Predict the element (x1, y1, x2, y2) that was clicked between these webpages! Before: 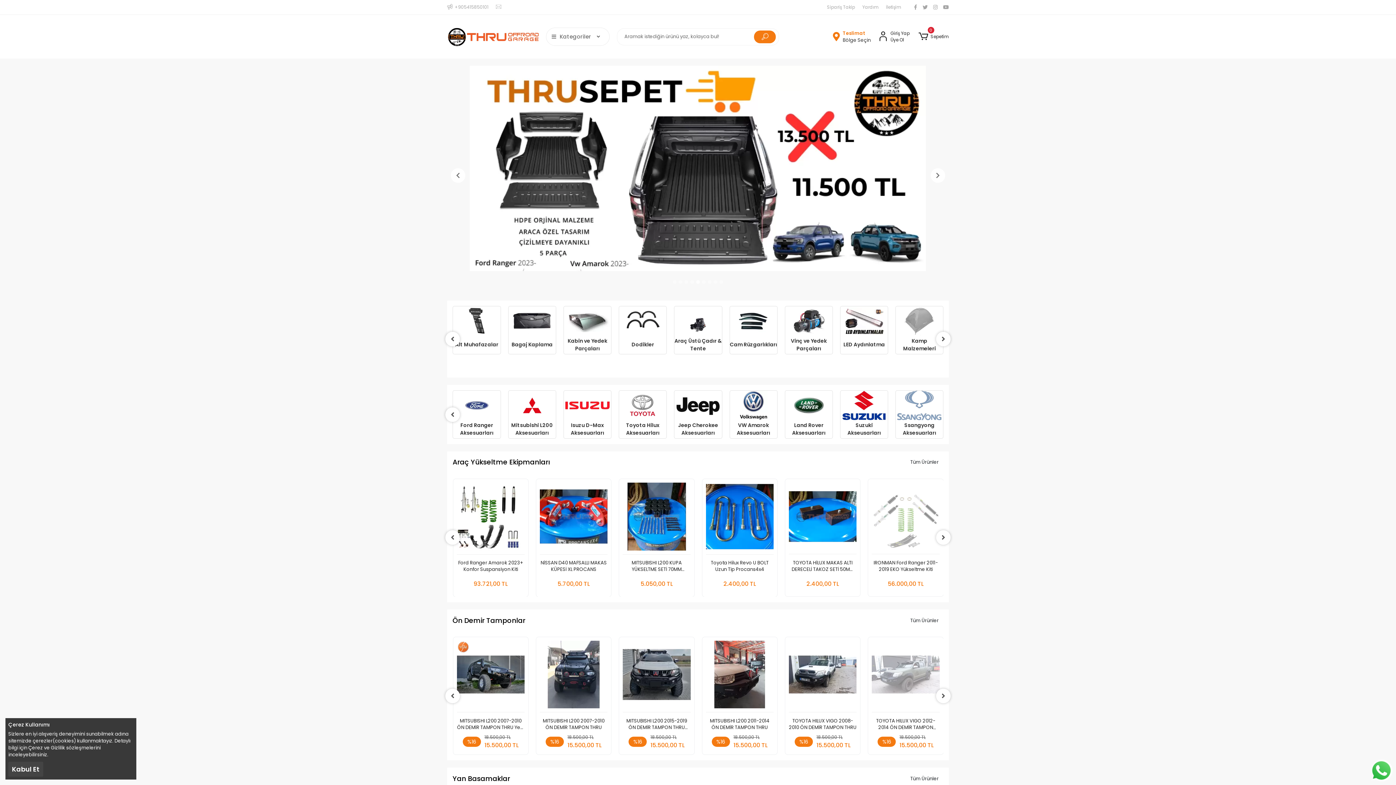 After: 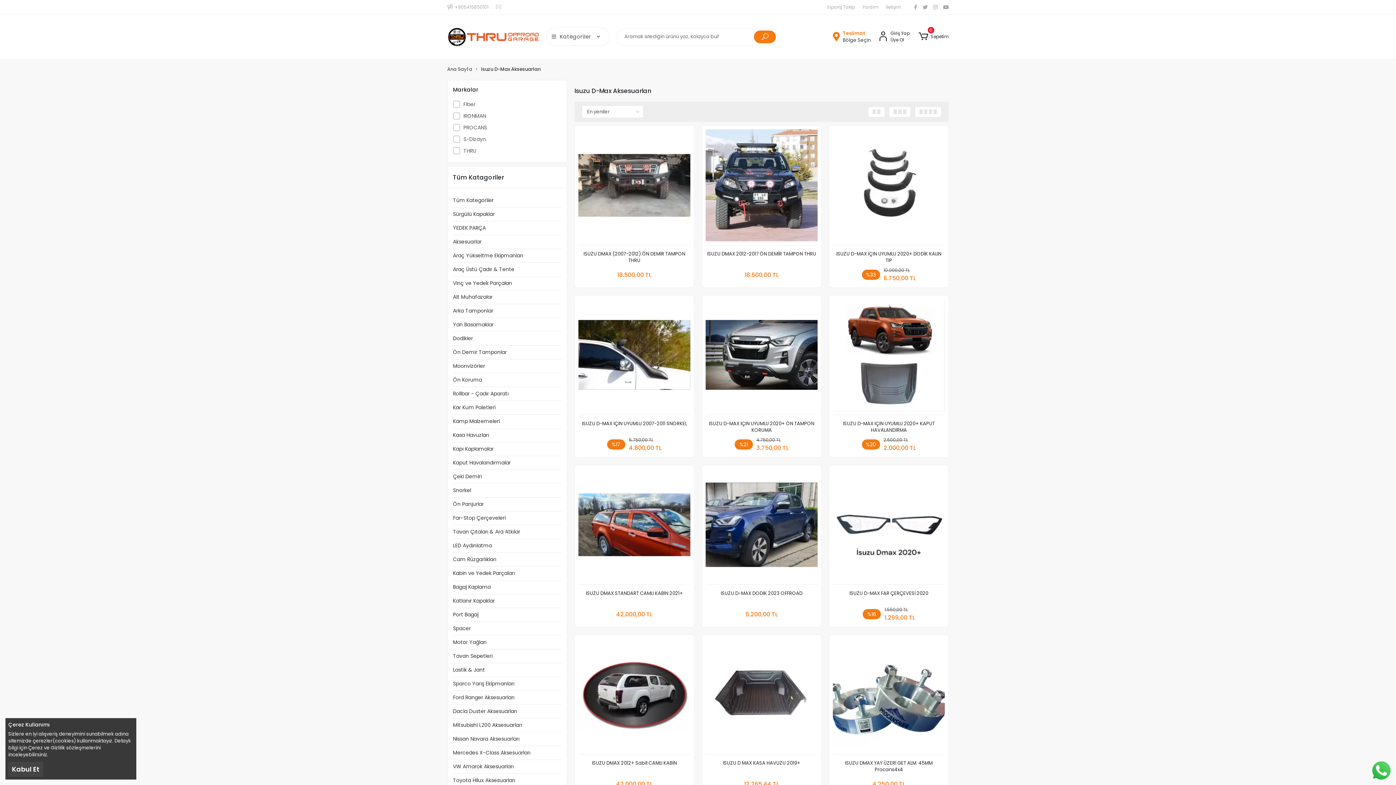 Action: label: Isuzu D-Max Aksesuarları bbox: (674, 398, 721, 416)